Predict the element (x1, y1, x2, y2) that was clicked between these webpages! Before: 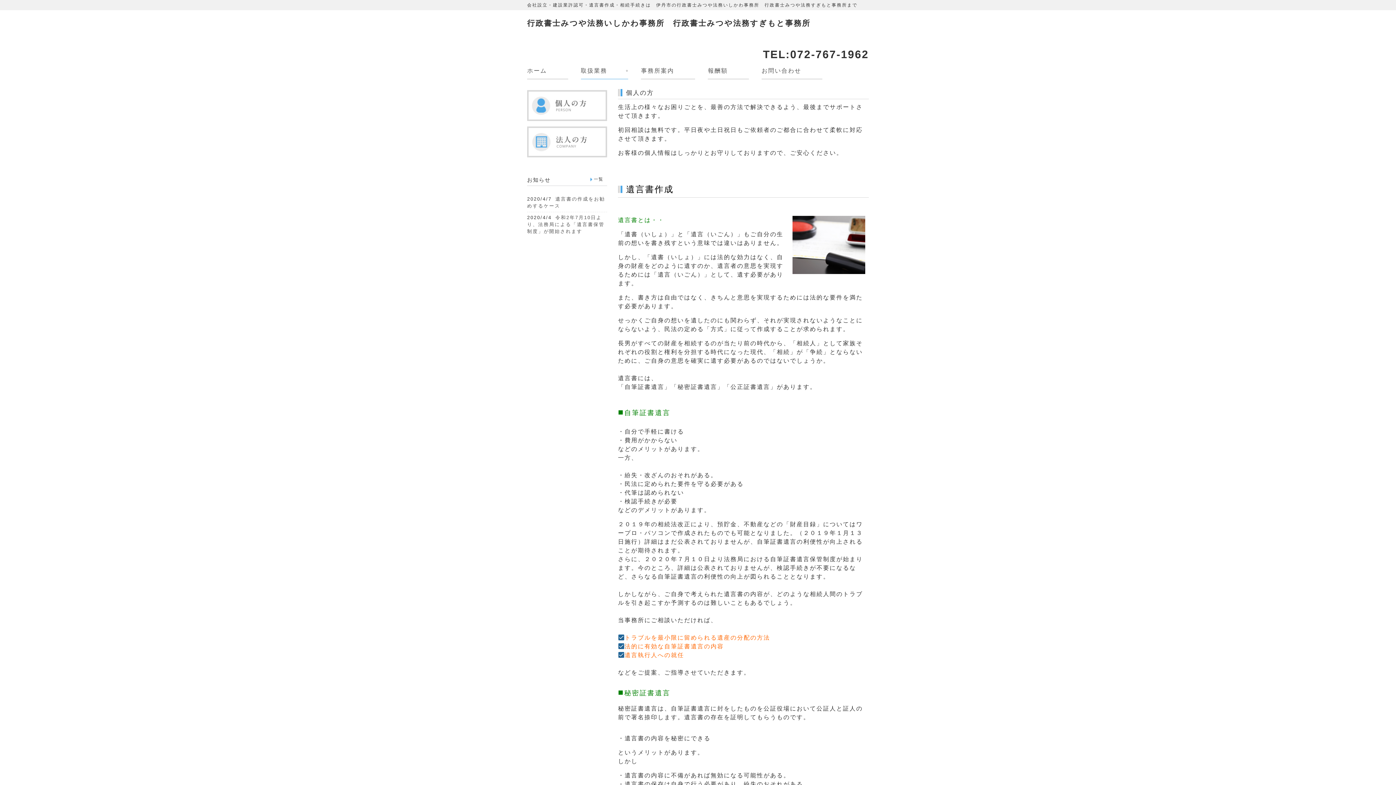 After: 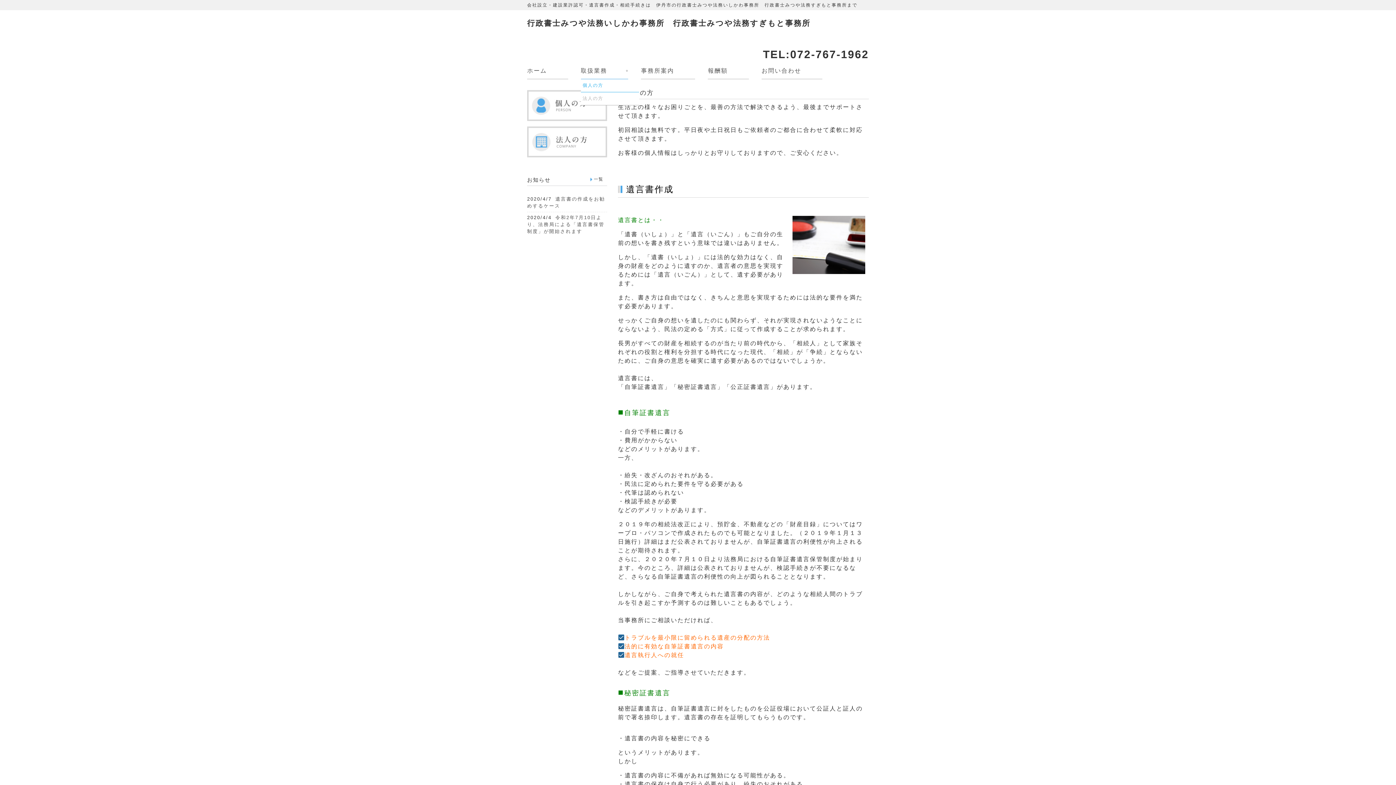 Action: bbox: (580, 62, 628, 79) label: 取扱業務